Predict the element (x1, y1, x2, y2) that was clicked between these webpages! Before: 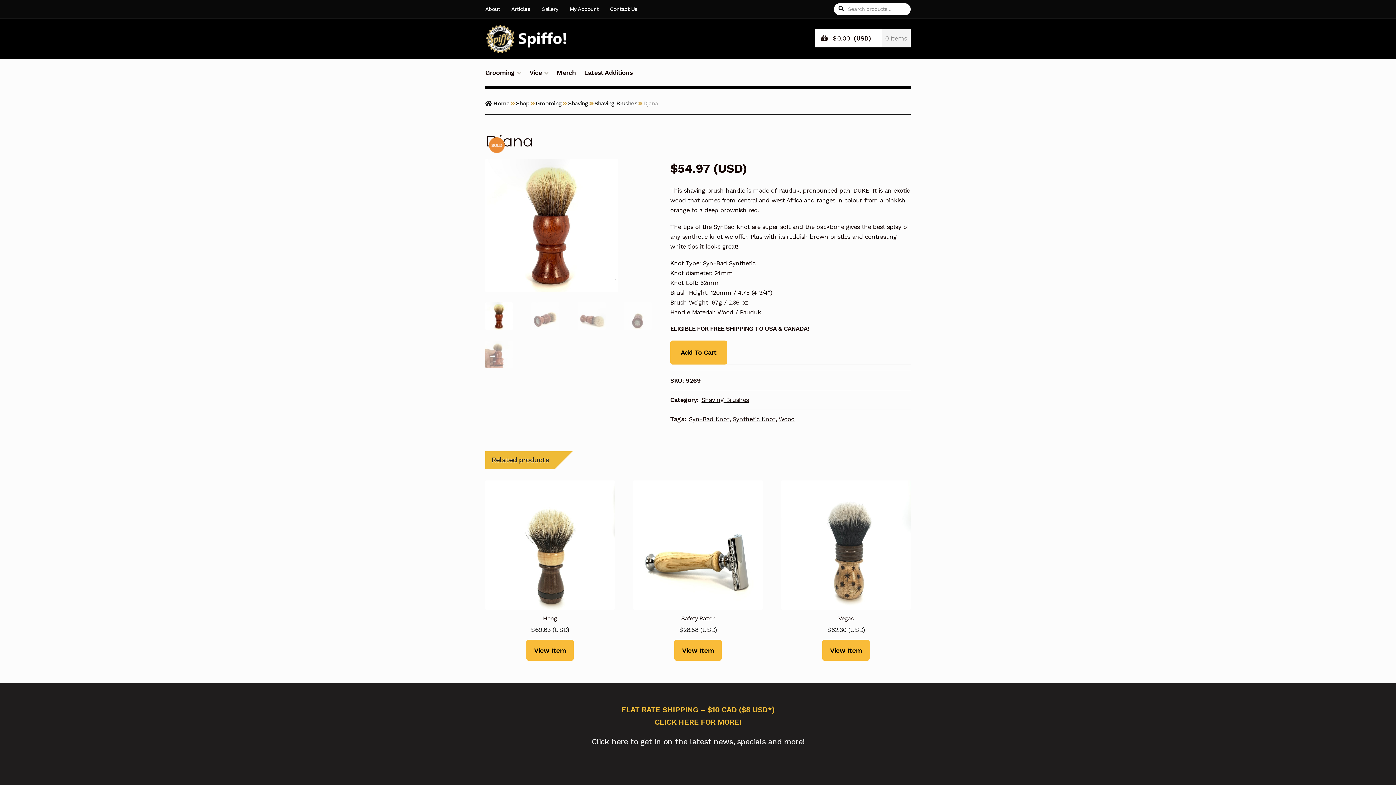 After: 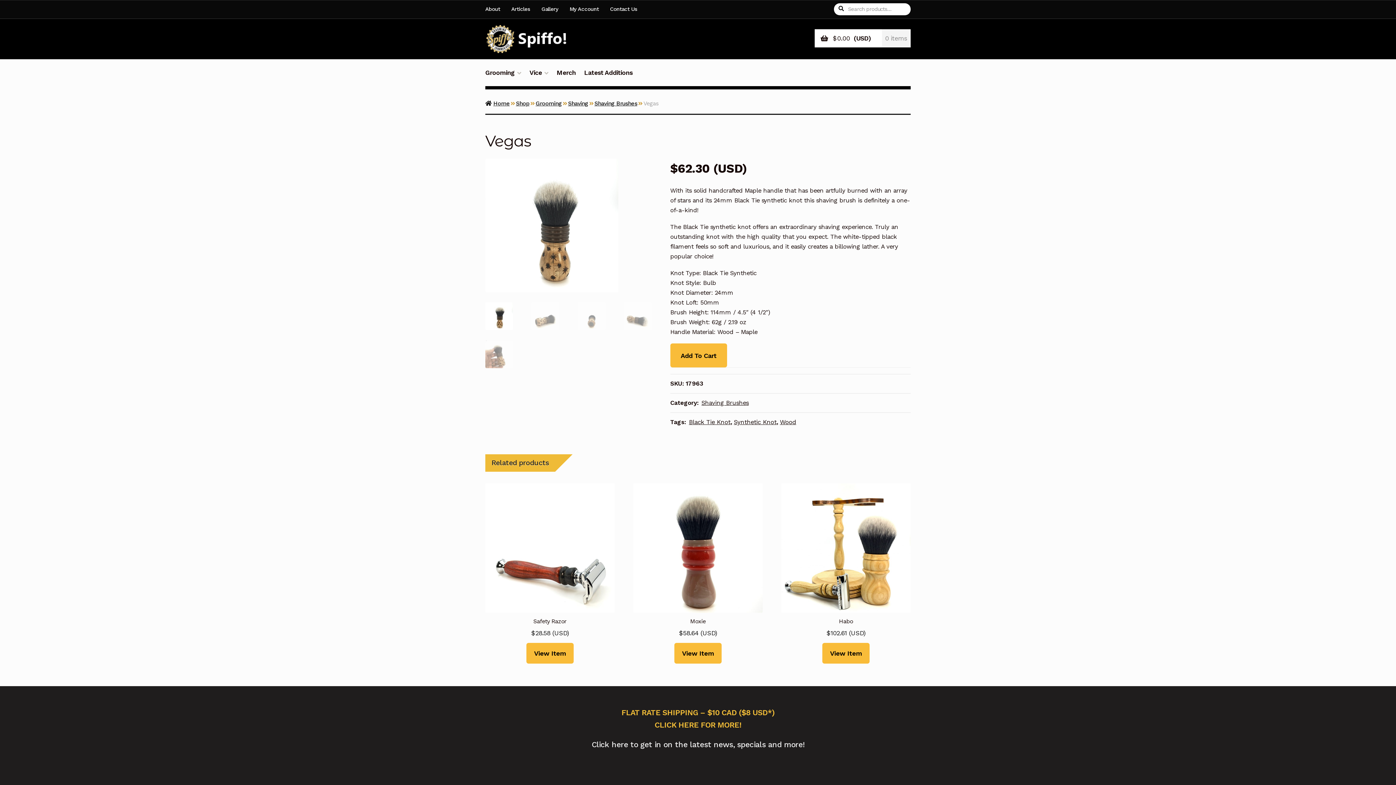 Action: bbox: (781, 480, 910, 635) label: Vegas
$62.30 (USD)